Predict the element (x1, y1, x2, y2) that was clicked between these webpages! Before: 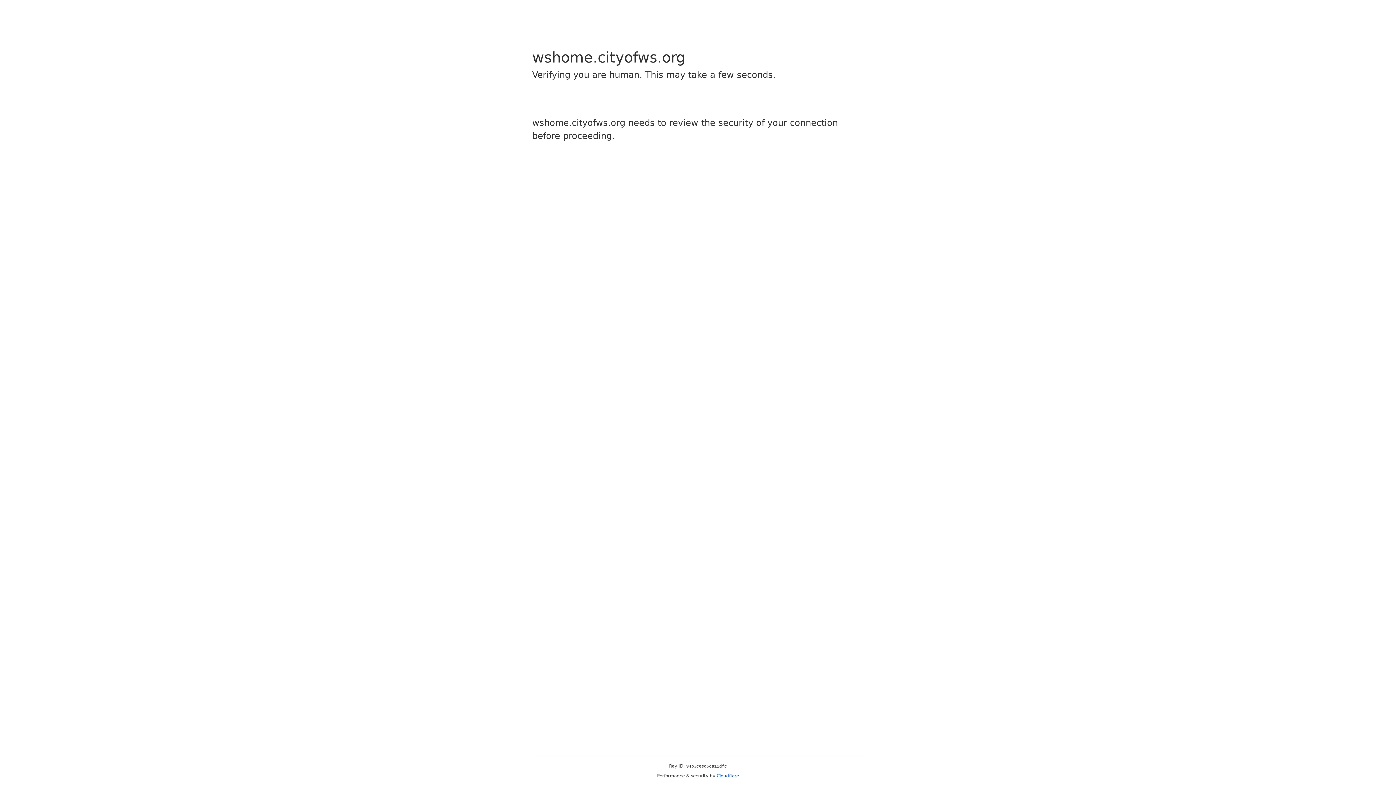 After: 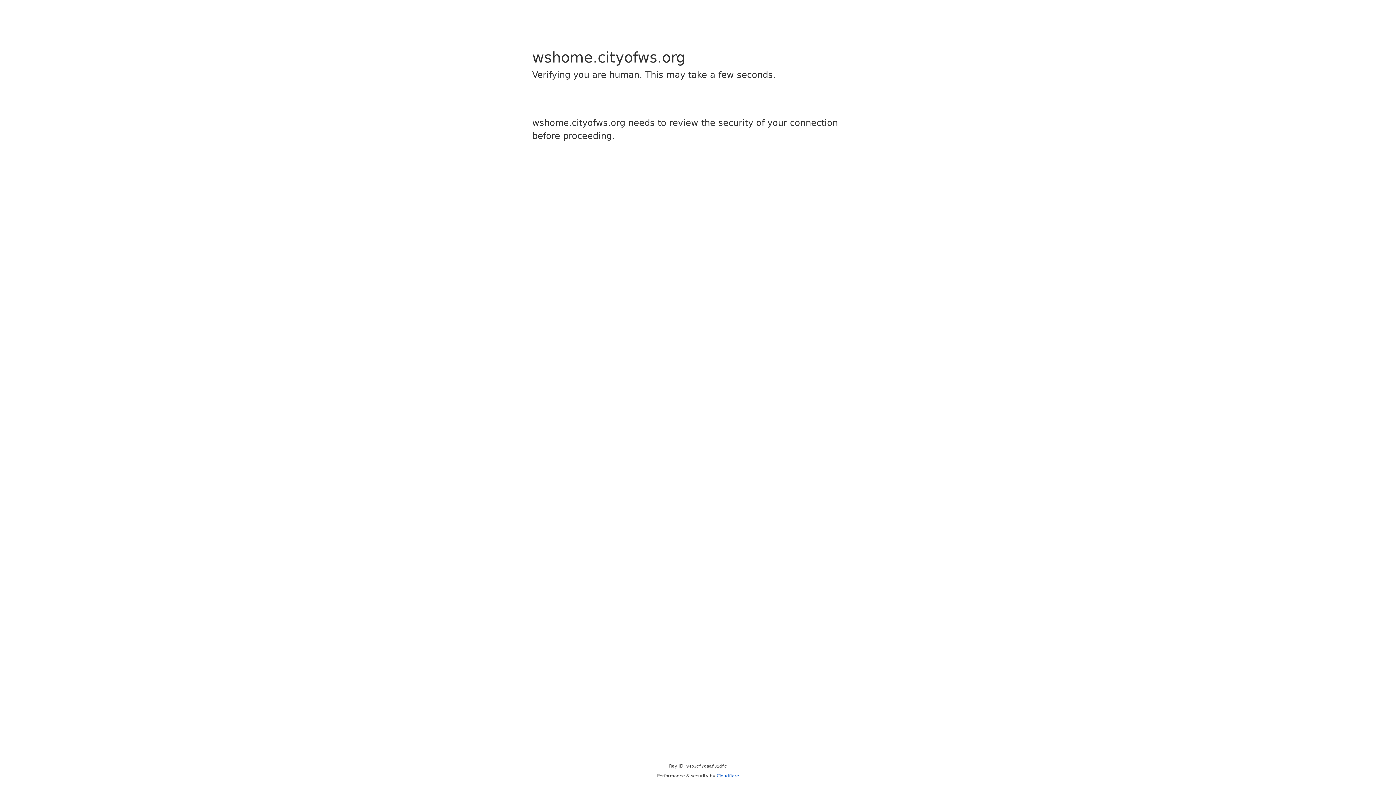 Action: label: Cloudflare bbox: (716, 773, 739, 778)